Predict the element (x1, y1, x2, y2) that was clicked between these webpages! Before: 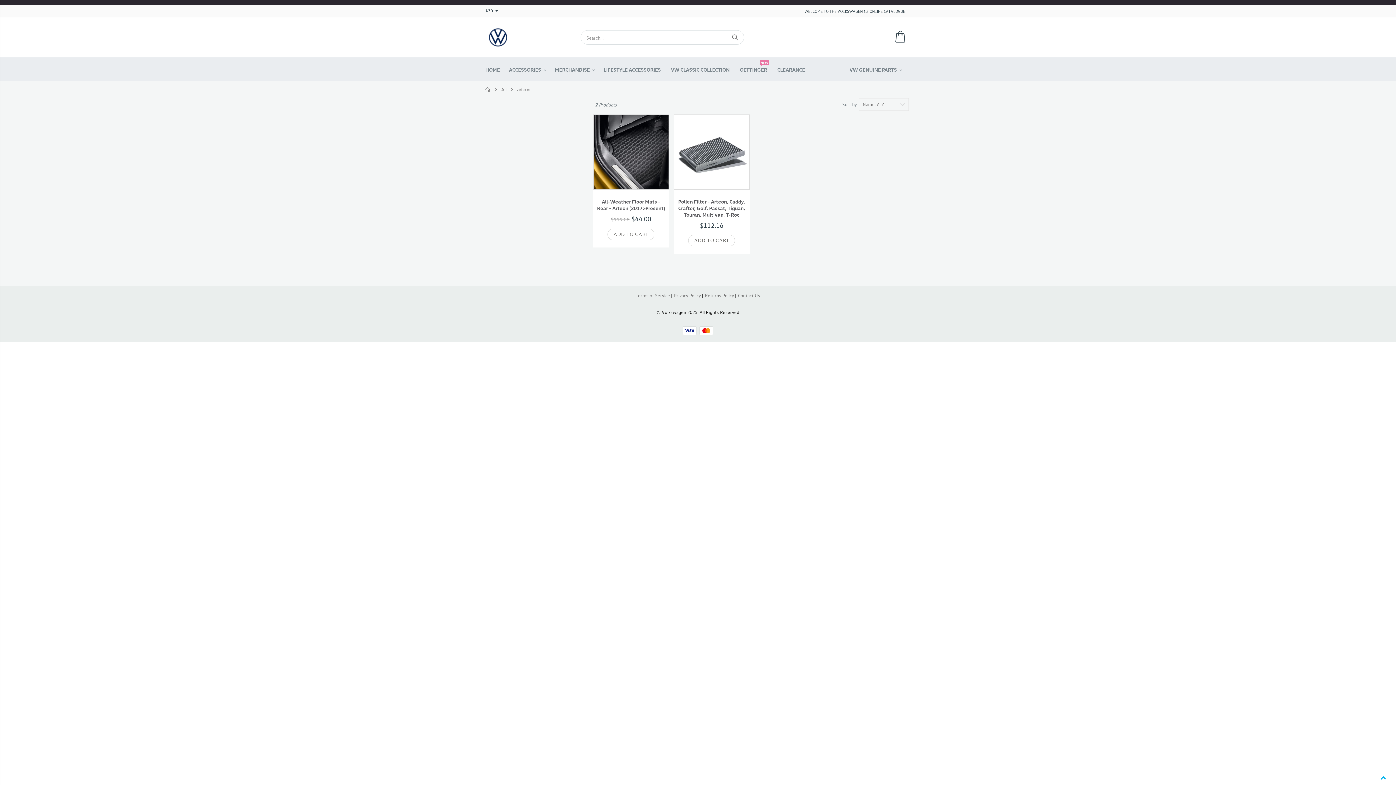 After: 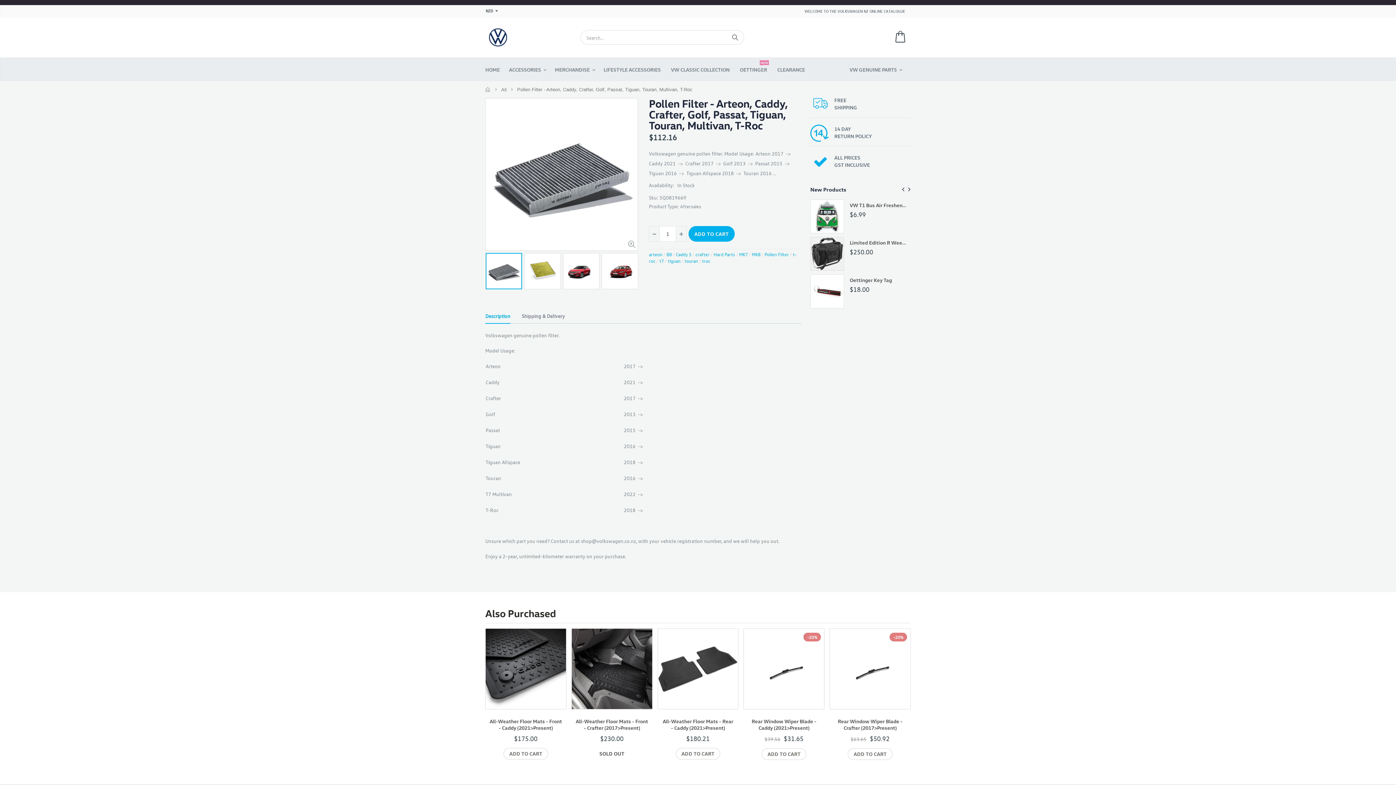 Action: bbox: (674, 114, 749, 189)